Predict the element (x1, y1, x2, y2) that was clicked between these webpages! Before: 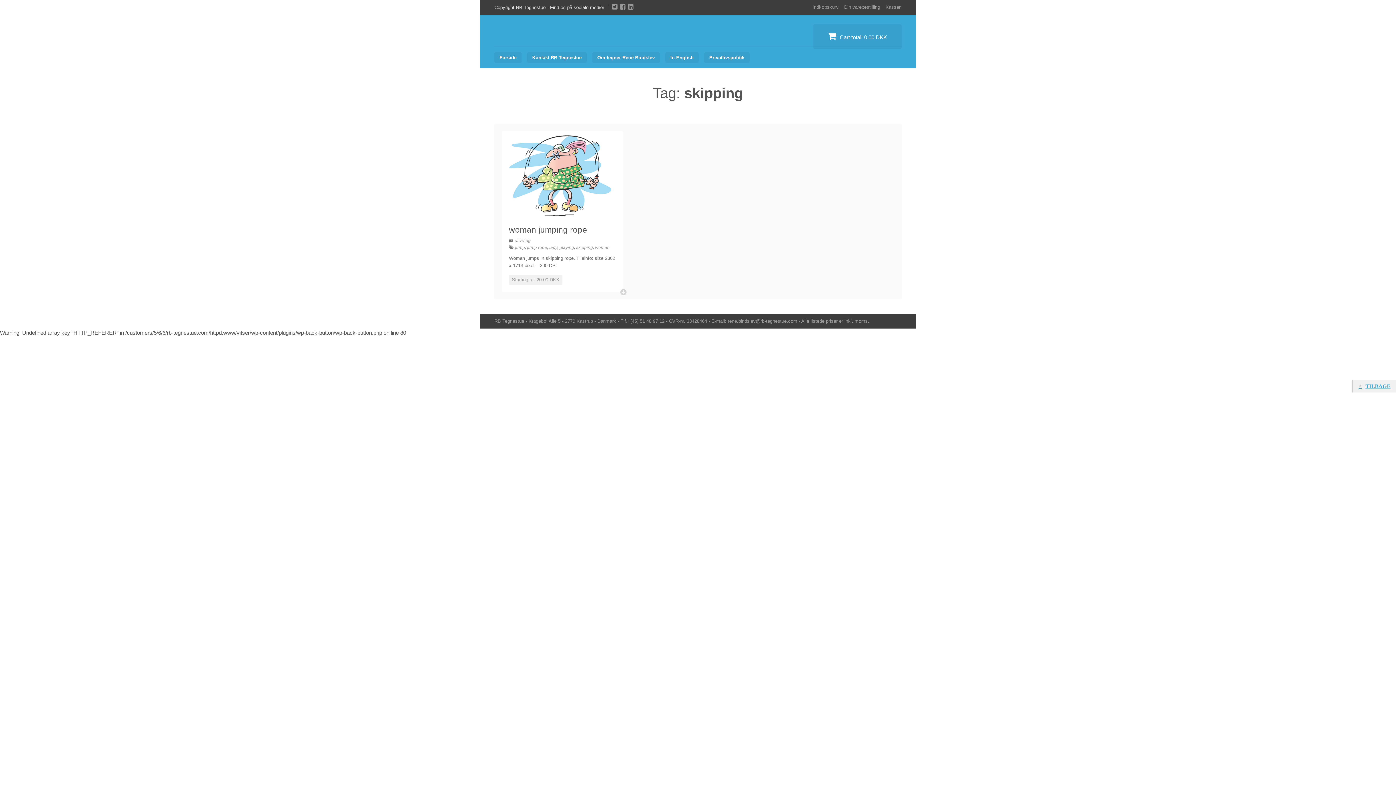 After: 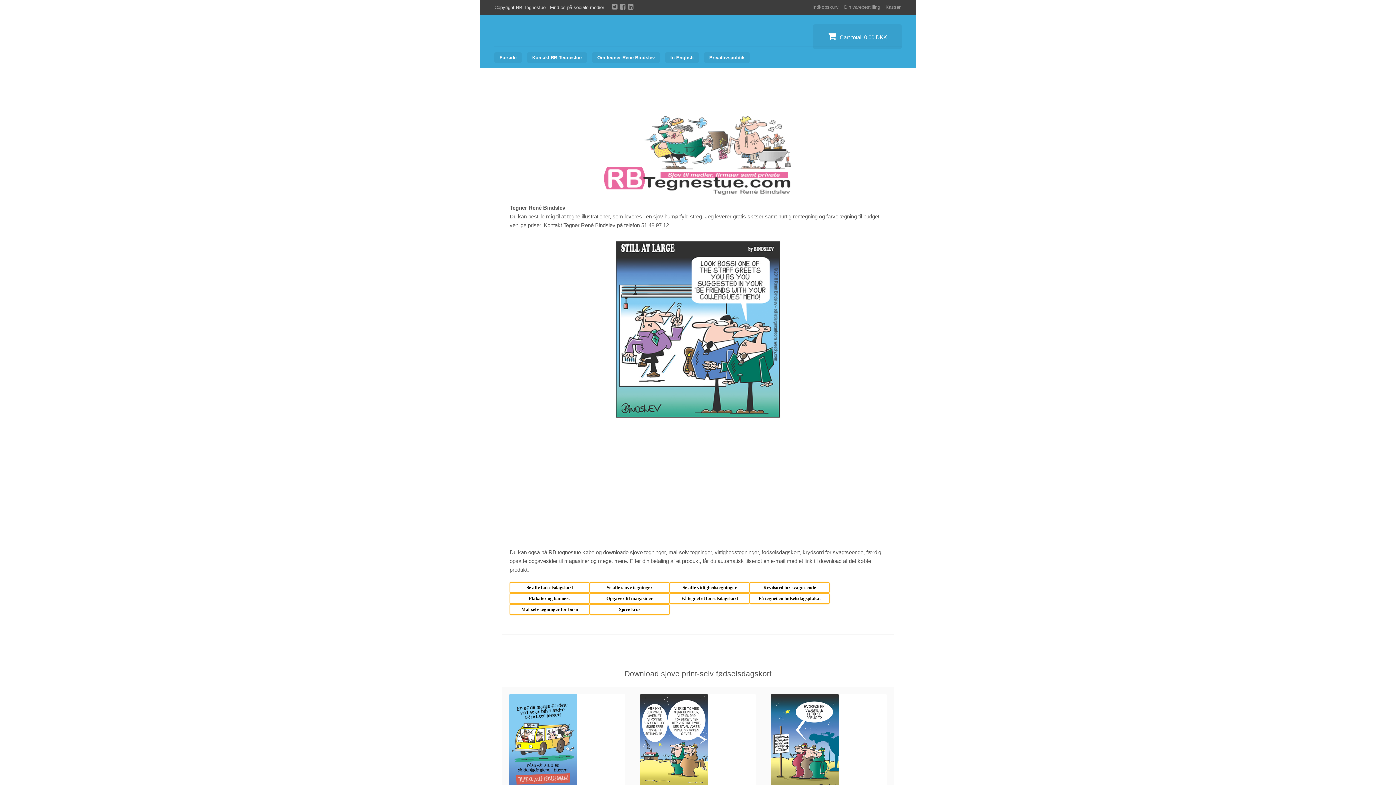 Action: label: TILBAGE bbox: (1358, 382, 1390, 390)